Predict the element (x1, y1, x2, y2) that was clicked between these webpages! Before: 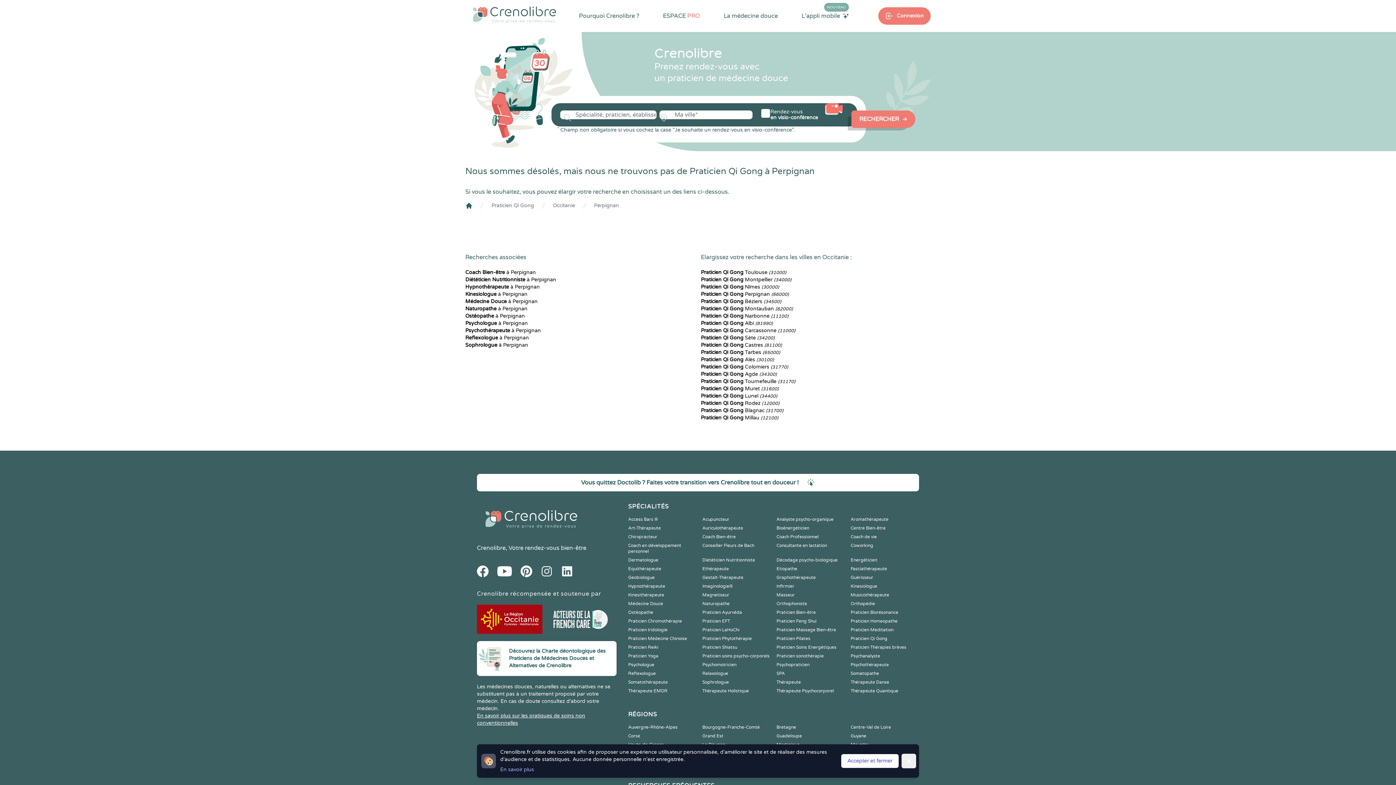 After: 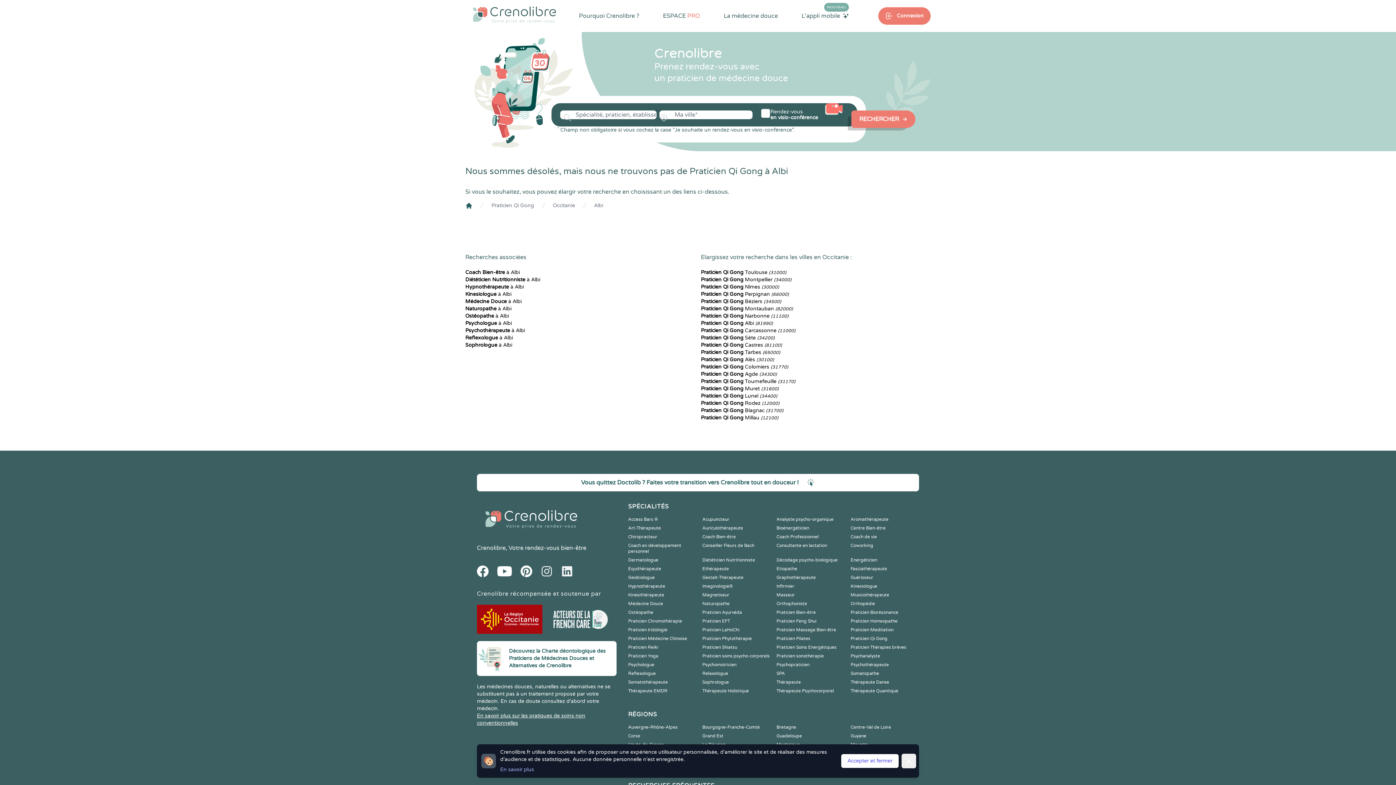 Action: bbox: (701, 320, 773, 326) label: Praticien Qi Gong Albi (81990)